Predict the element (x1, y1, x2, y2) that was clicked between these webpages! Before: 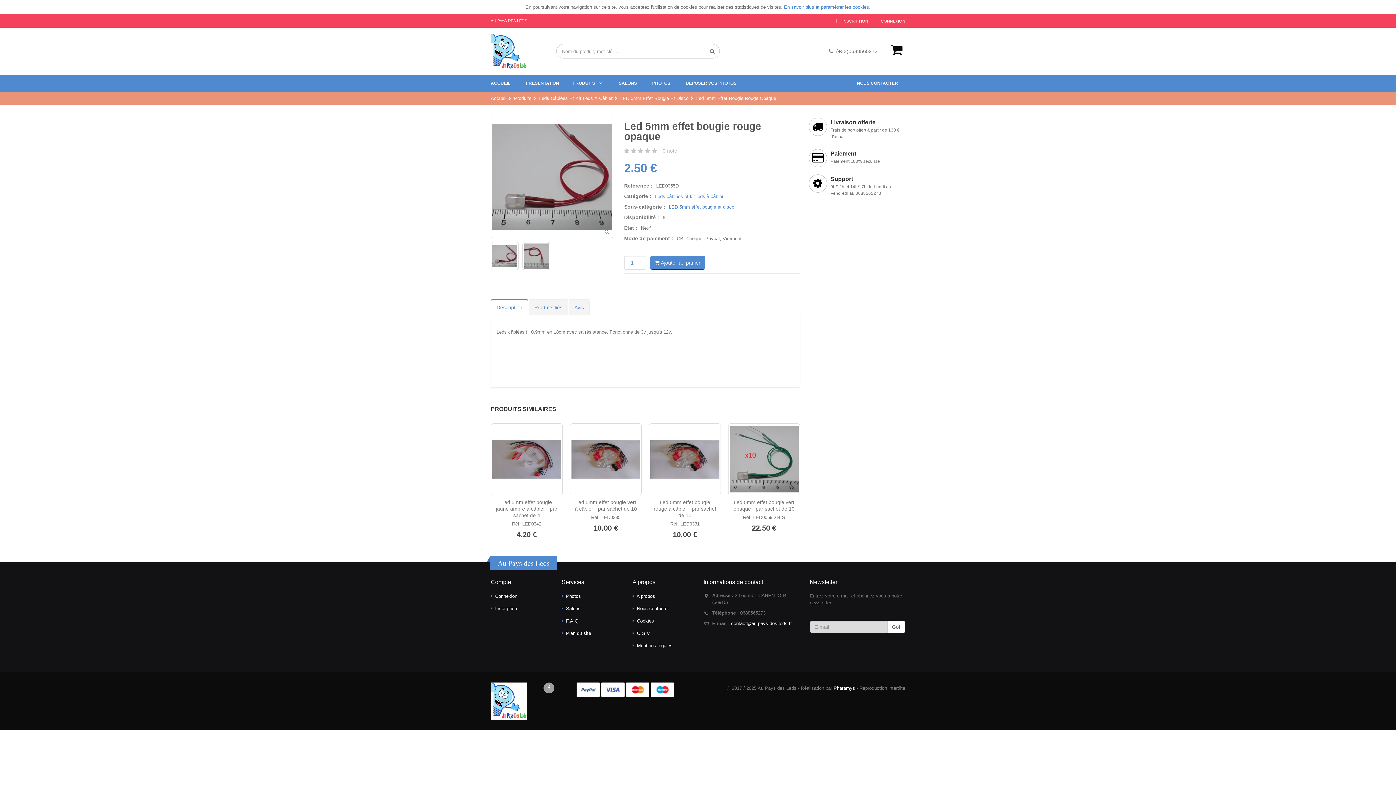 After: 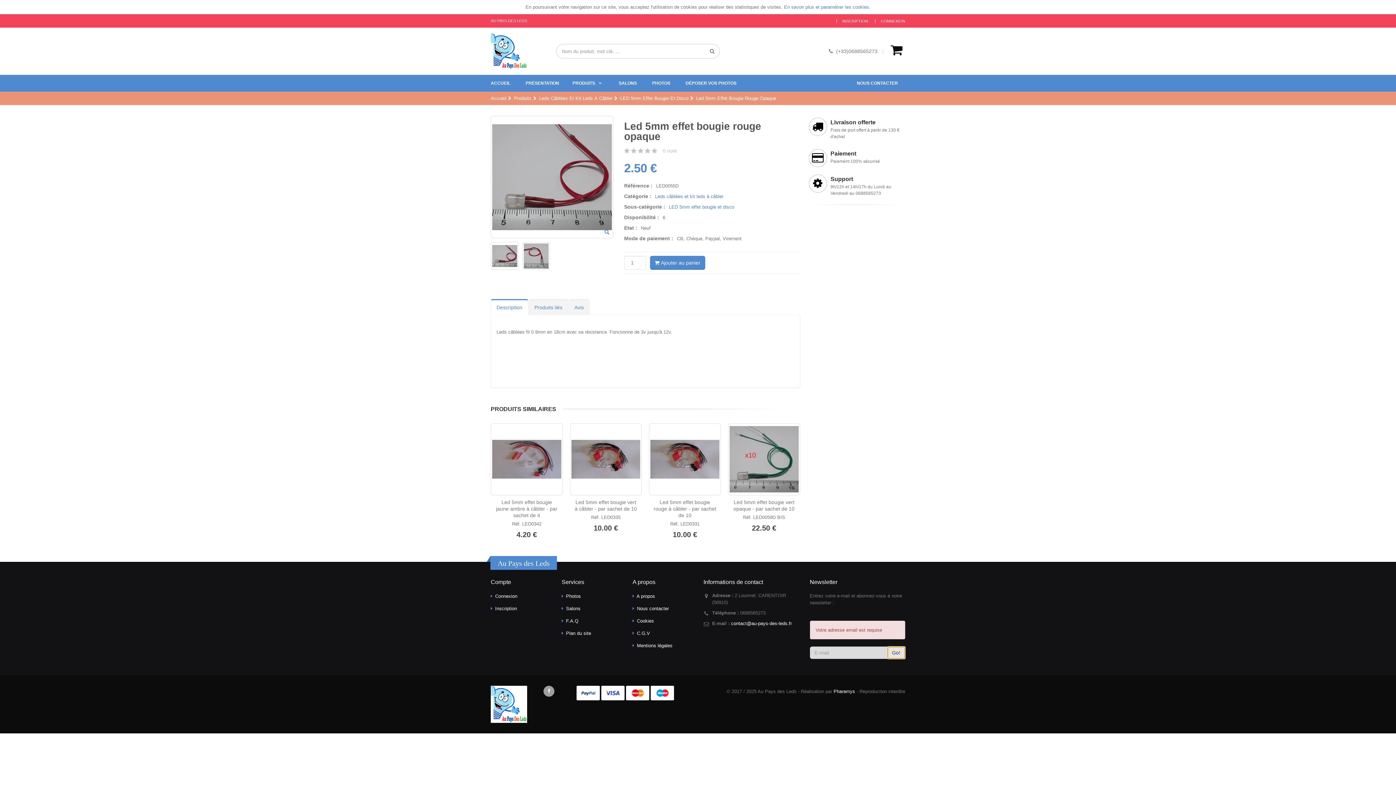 Action: label: Go! bbox: (887, 620, 905, 633)